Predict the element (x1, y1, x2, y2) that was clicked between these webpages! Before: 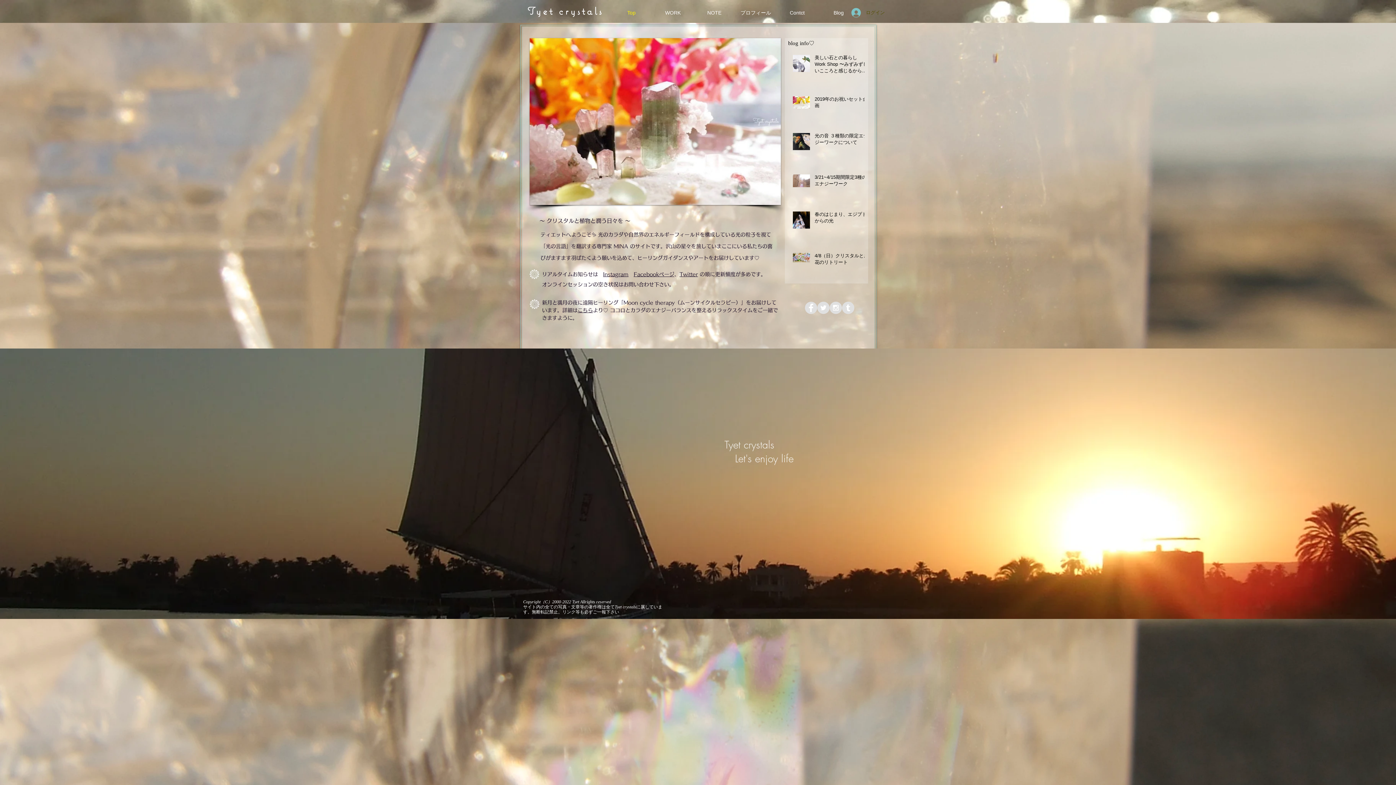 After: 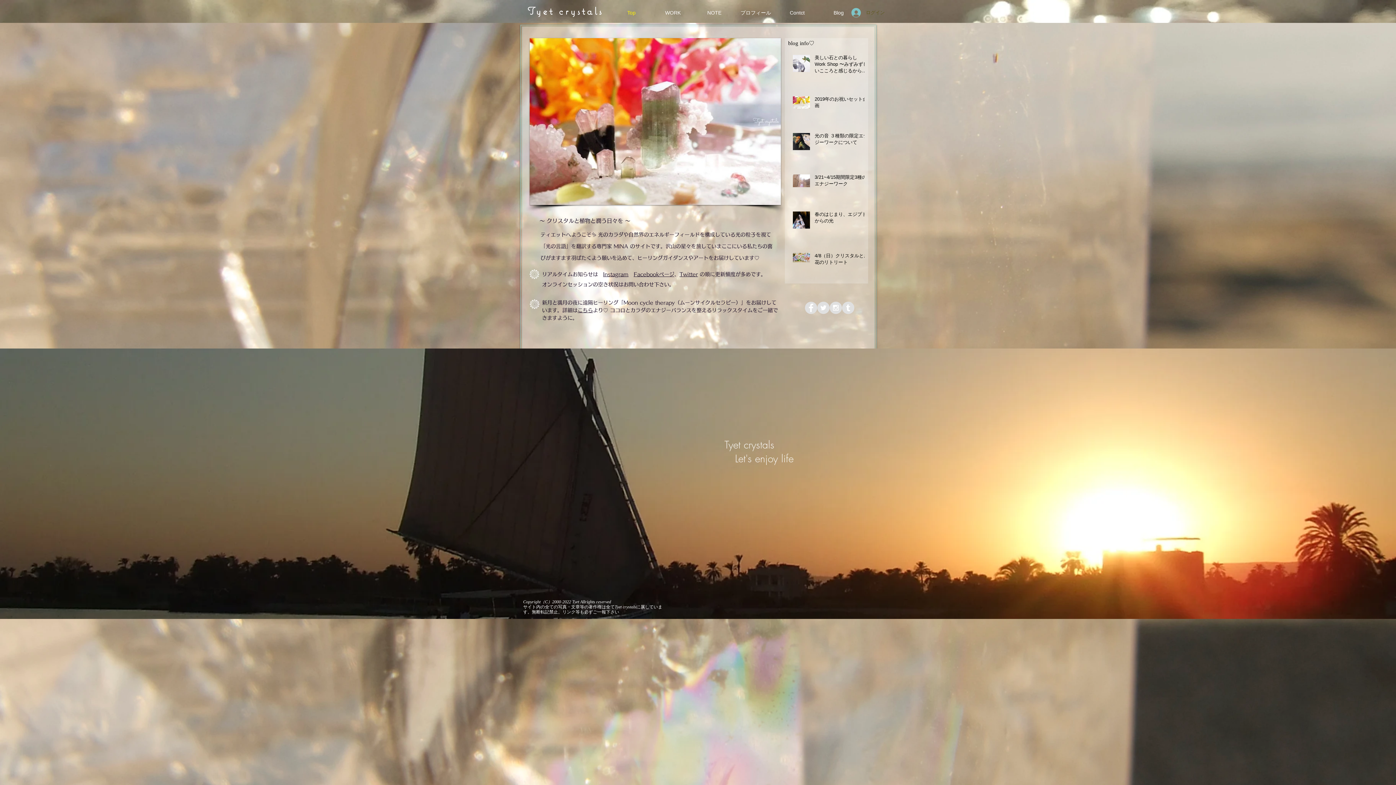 Action: label: ログイン bbox: (846, 5, 889, 19)